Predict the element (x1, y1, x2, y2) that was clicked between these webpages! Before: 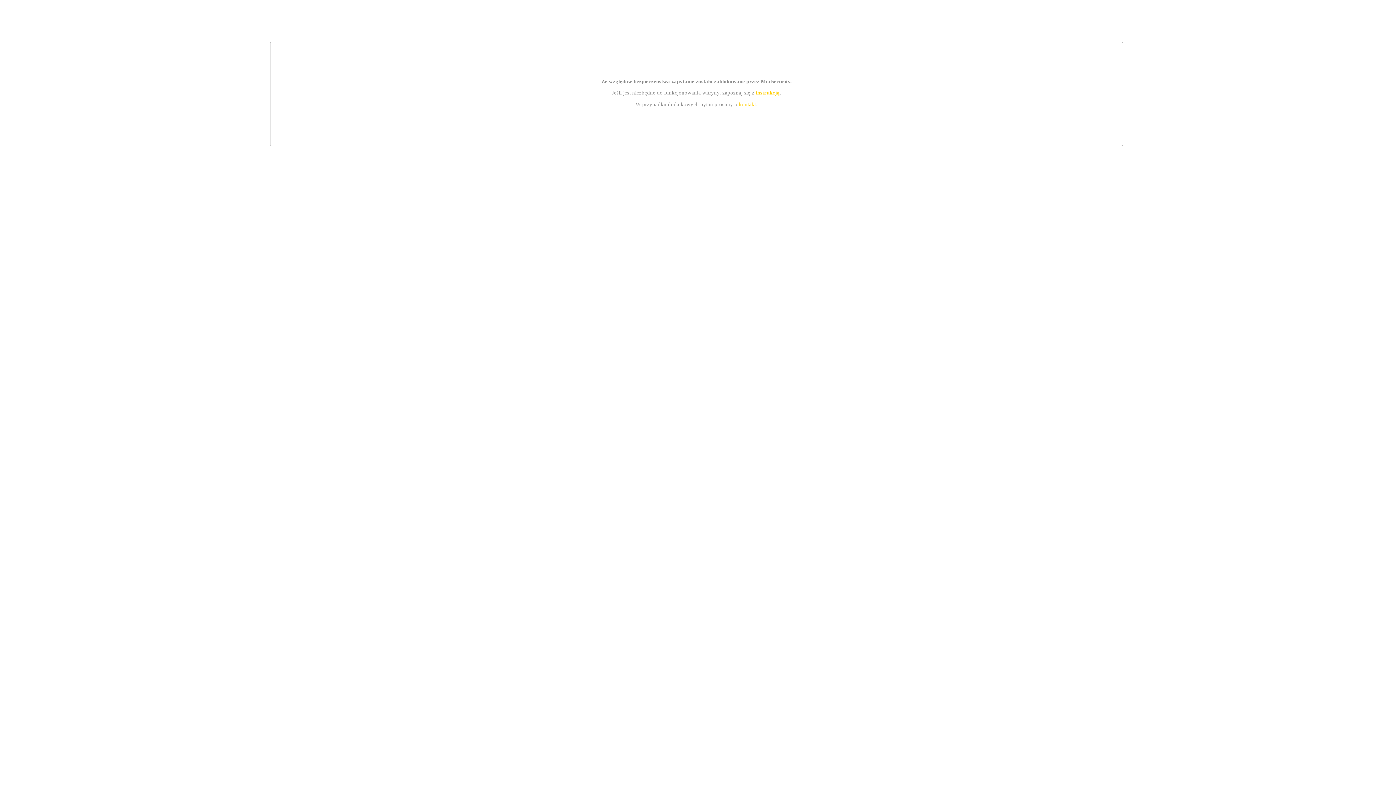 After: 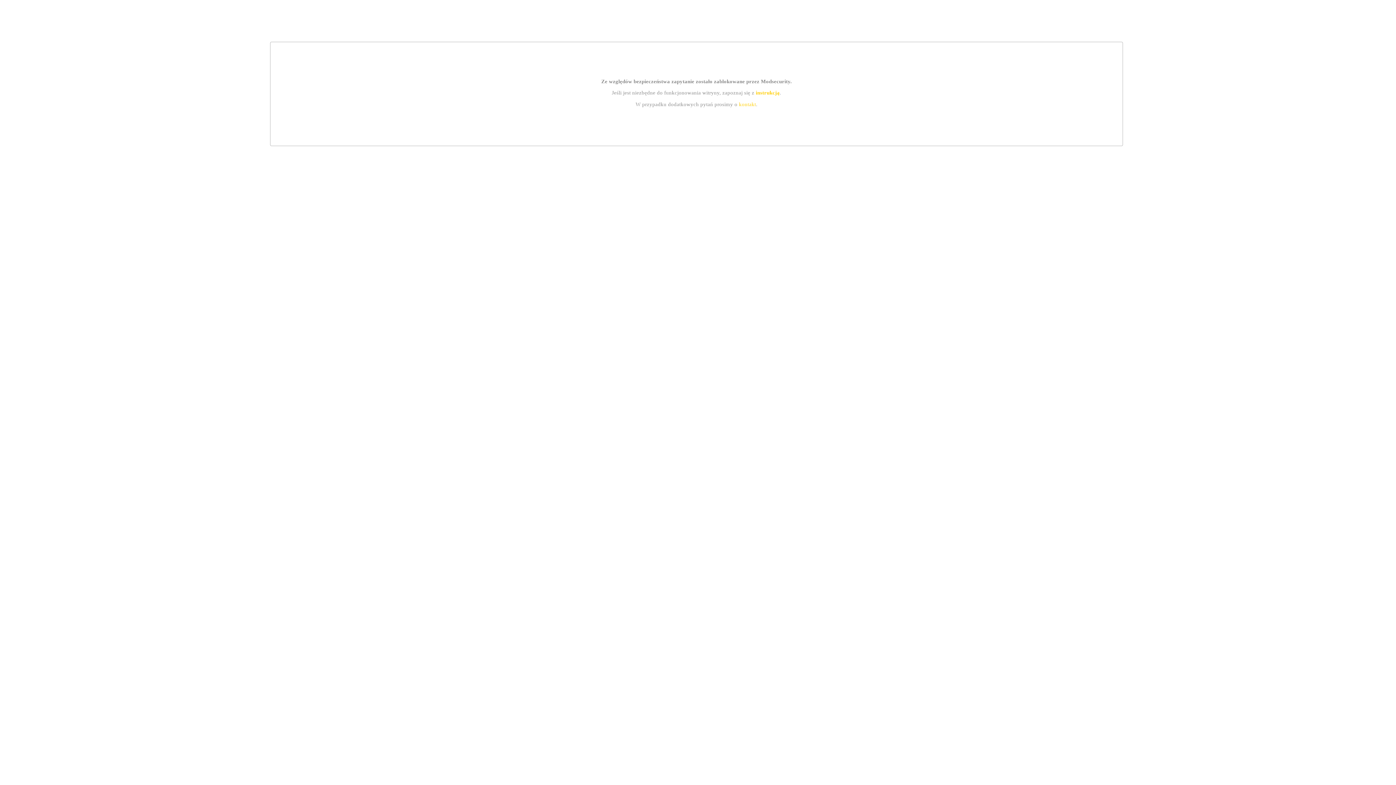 Action: bbox: (755, 89, 779, 95) label: instrukcją